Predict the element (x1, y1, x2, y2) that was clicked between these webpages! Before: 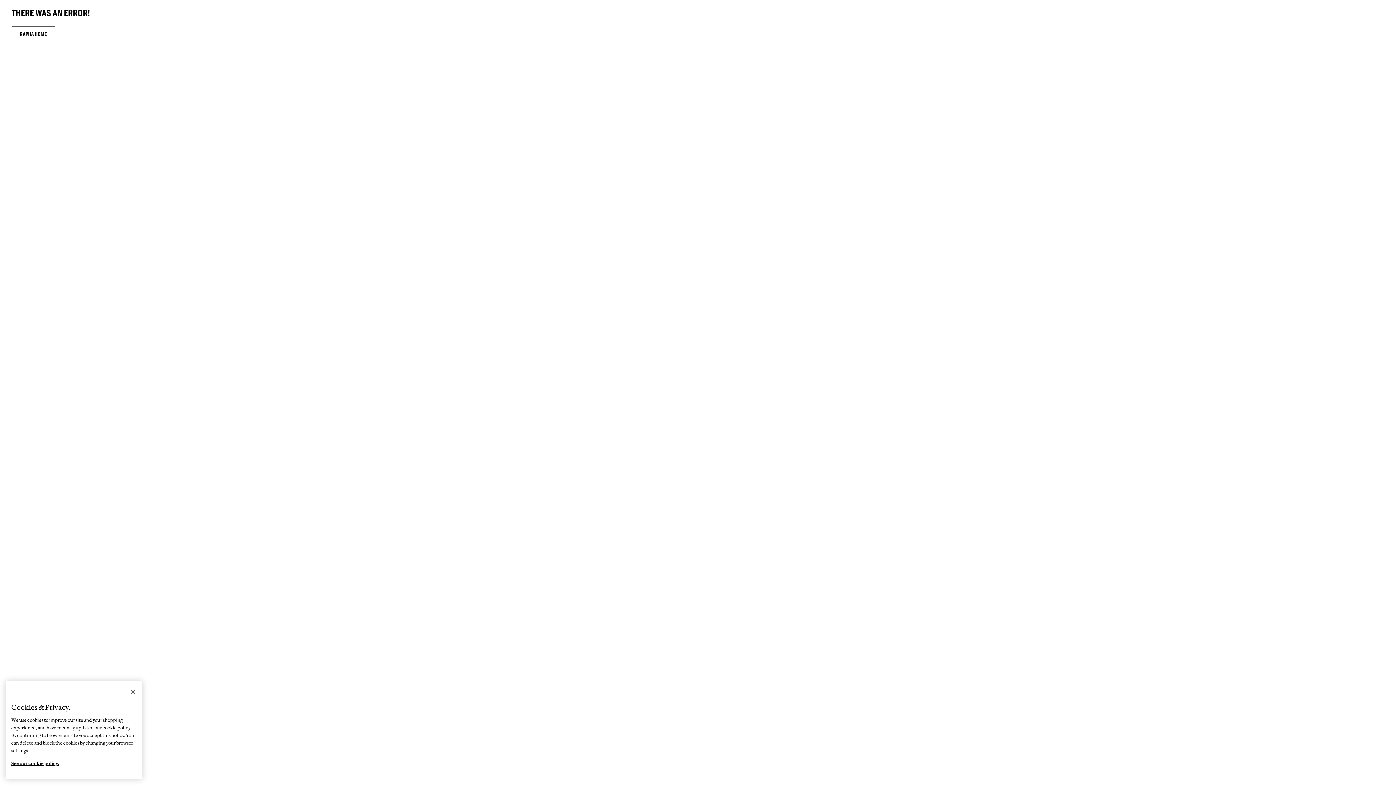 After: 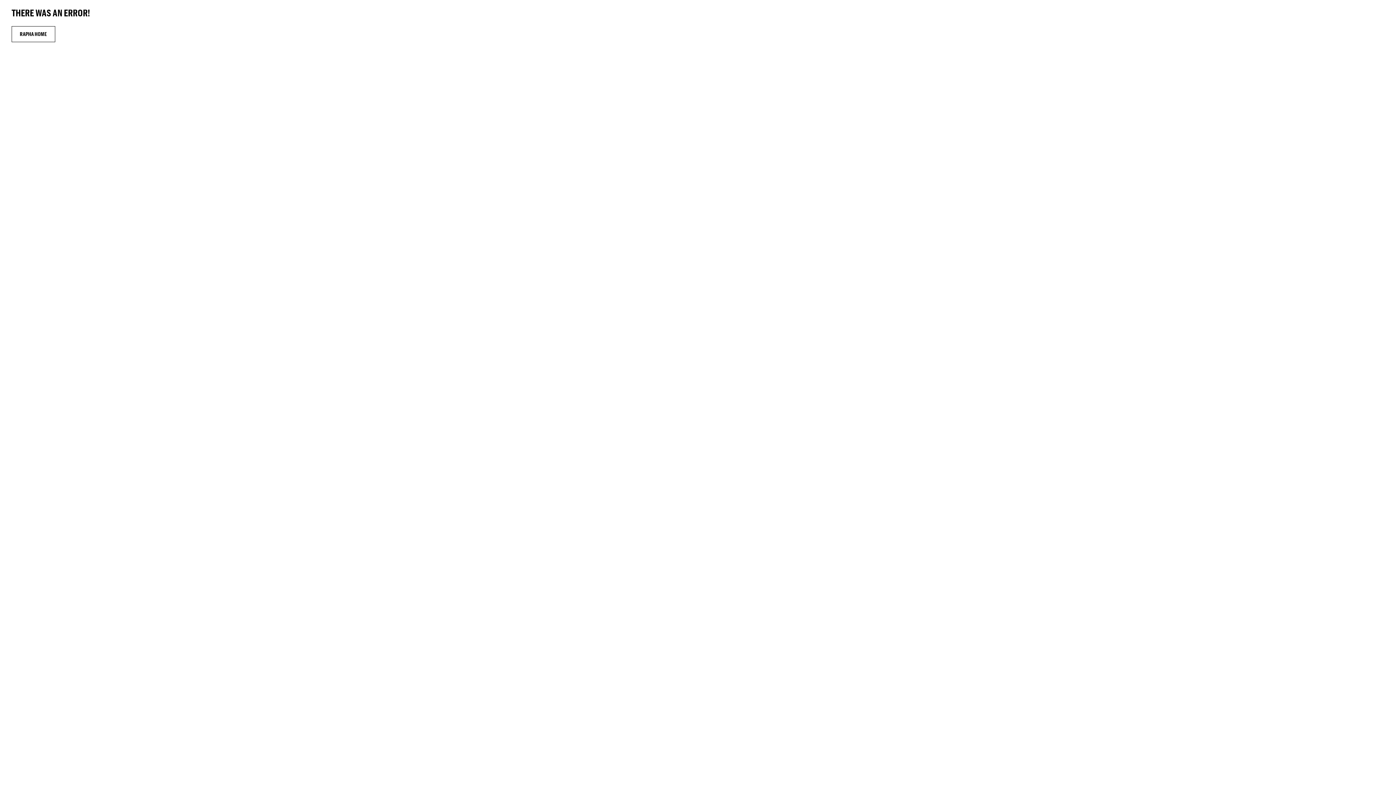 Action: bbox: (125, 684, 141, 700) label: Close